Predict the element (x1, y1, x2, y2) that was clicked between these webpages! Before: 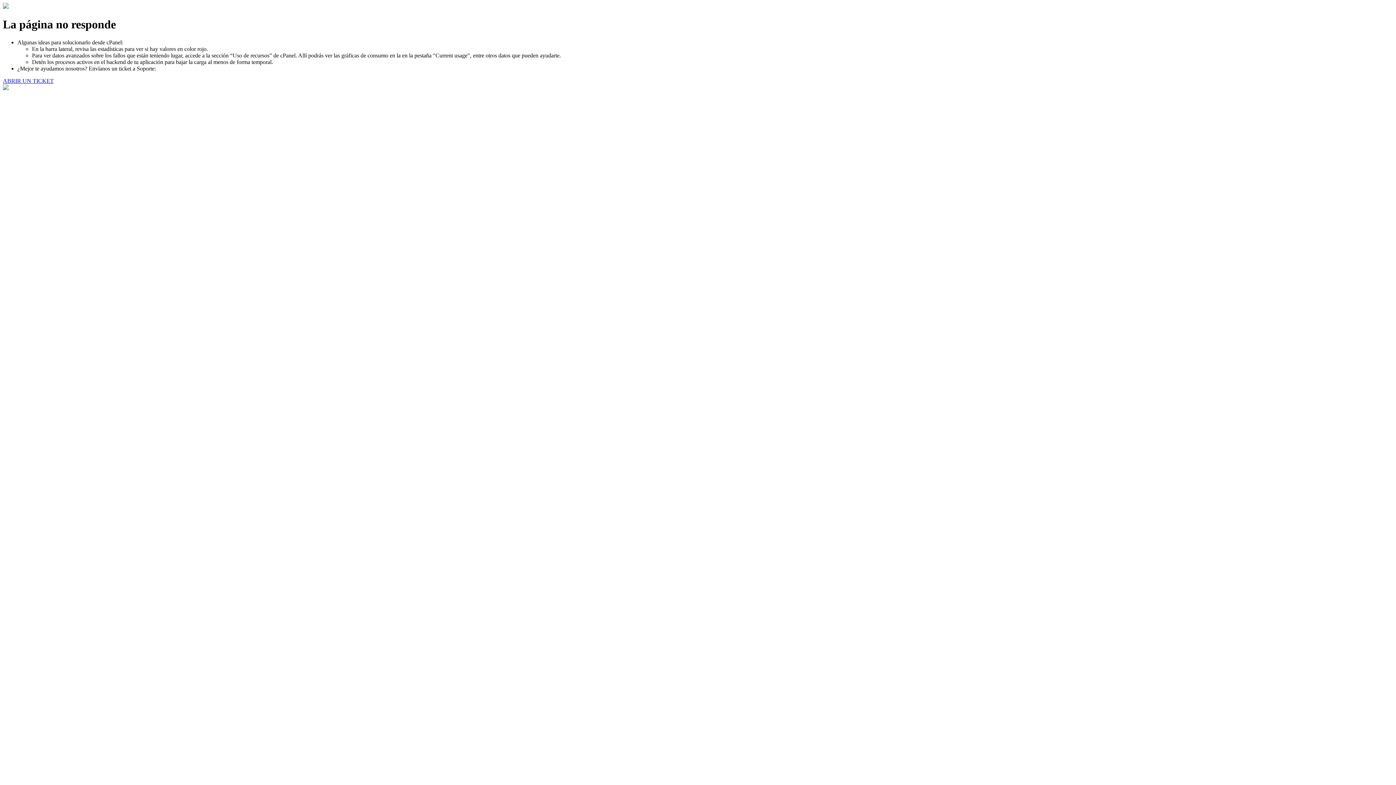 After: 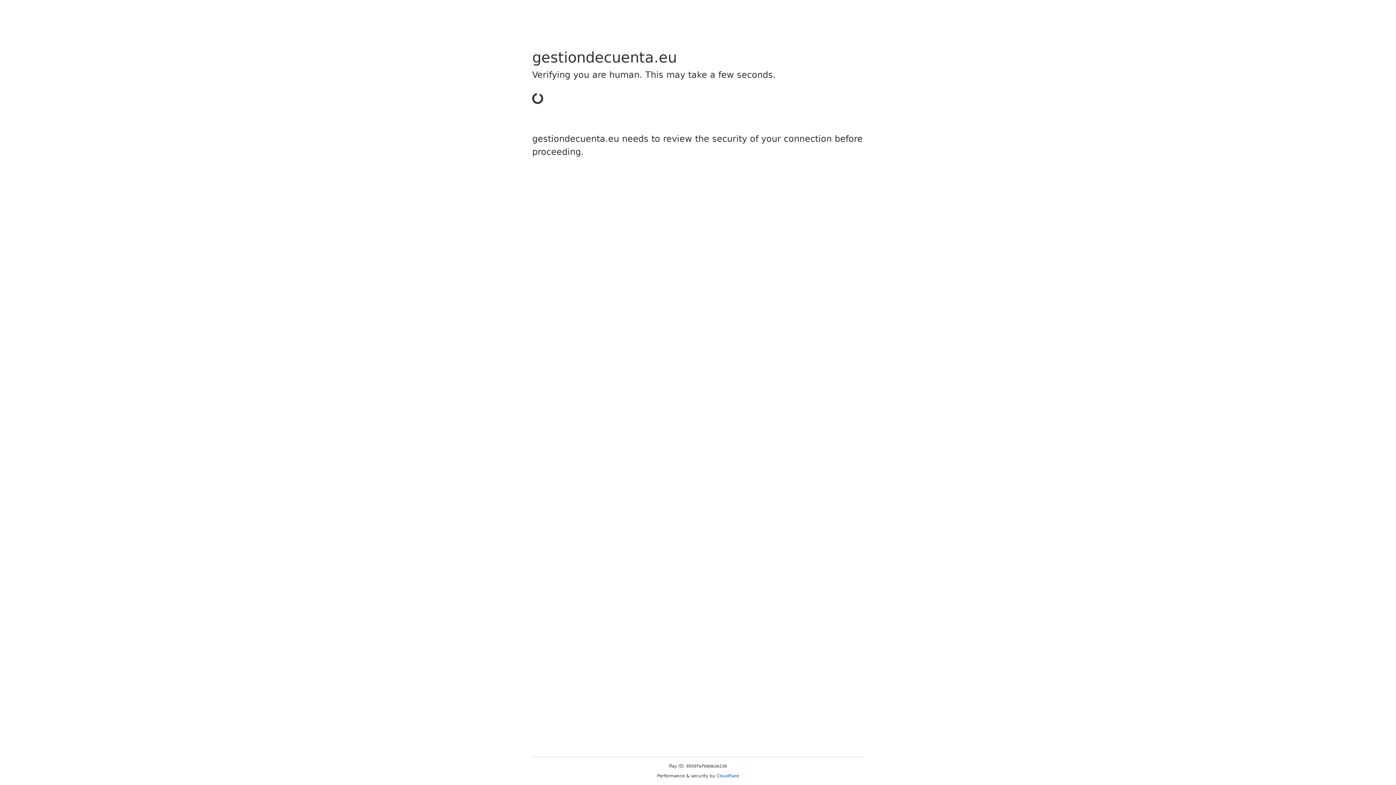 Action: label: ABRIR UN TICKET bbox: (2, 77, 53, 83)